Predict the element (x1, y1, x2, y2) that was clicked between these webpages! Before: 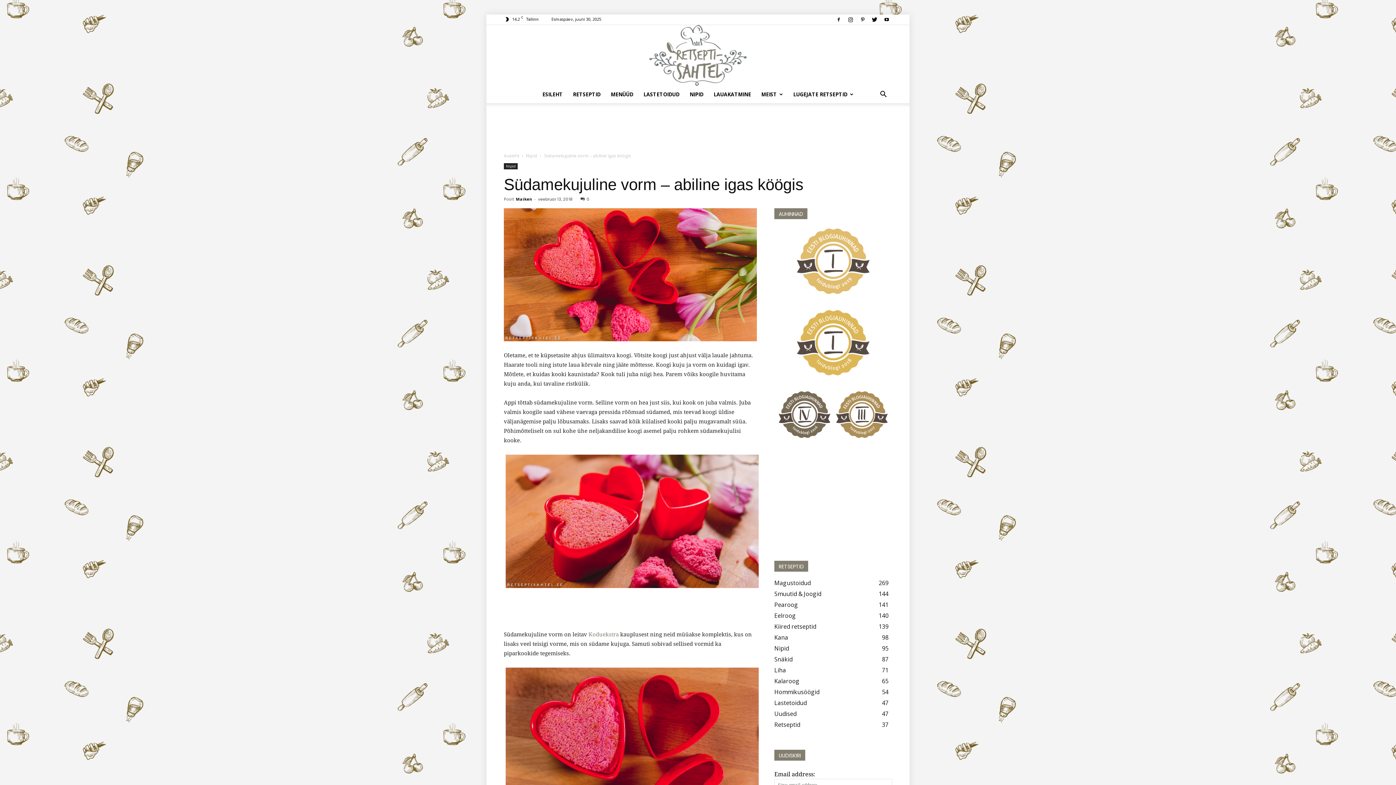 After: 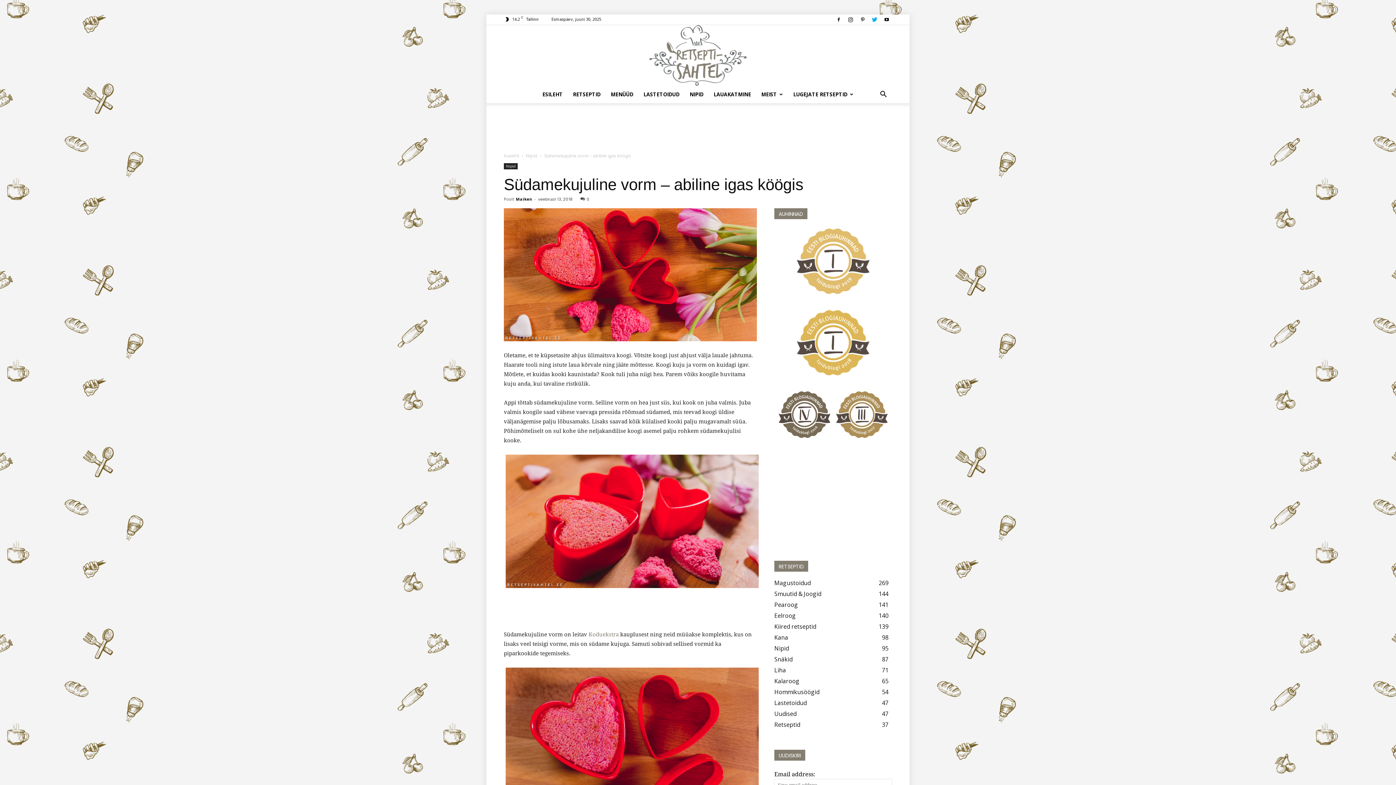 Action: bbox: (869, 14, 880, 24)